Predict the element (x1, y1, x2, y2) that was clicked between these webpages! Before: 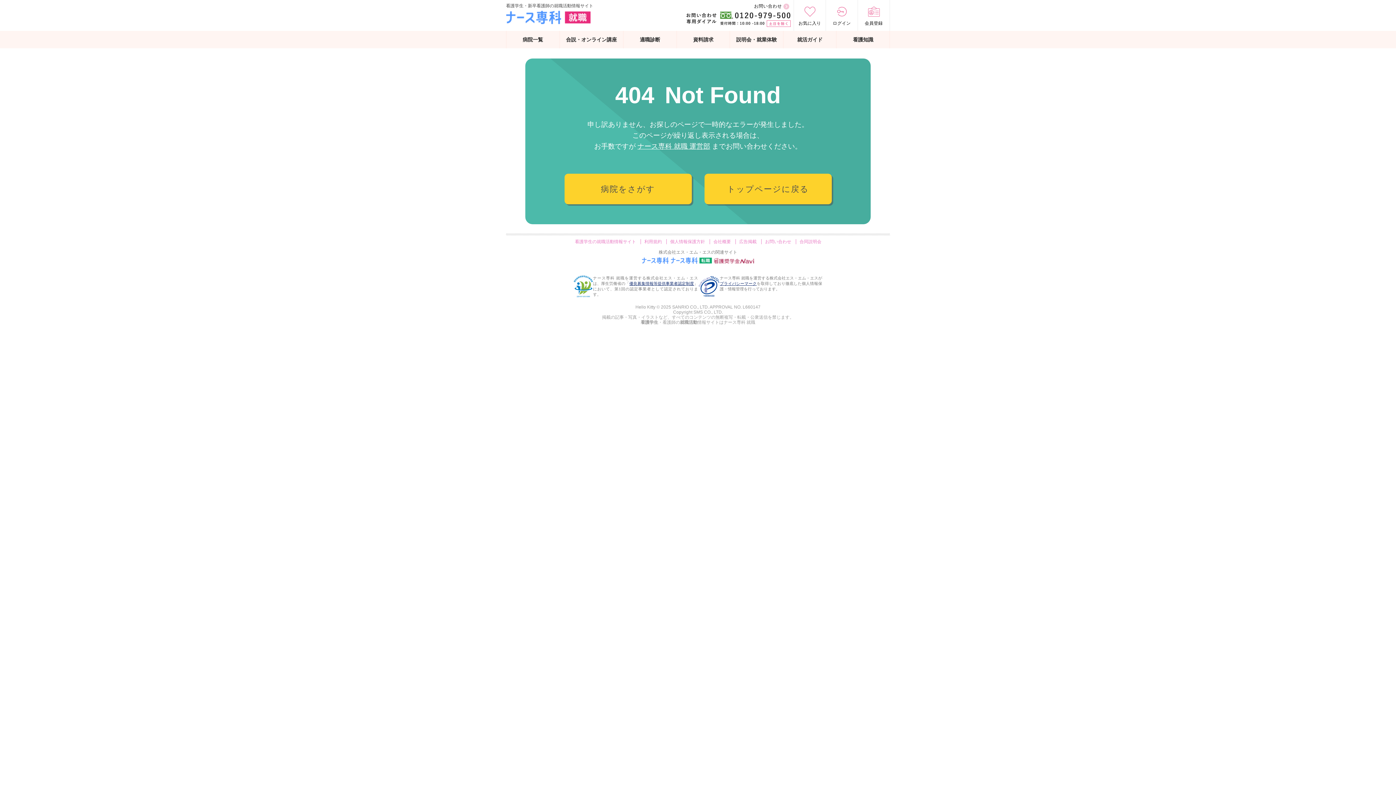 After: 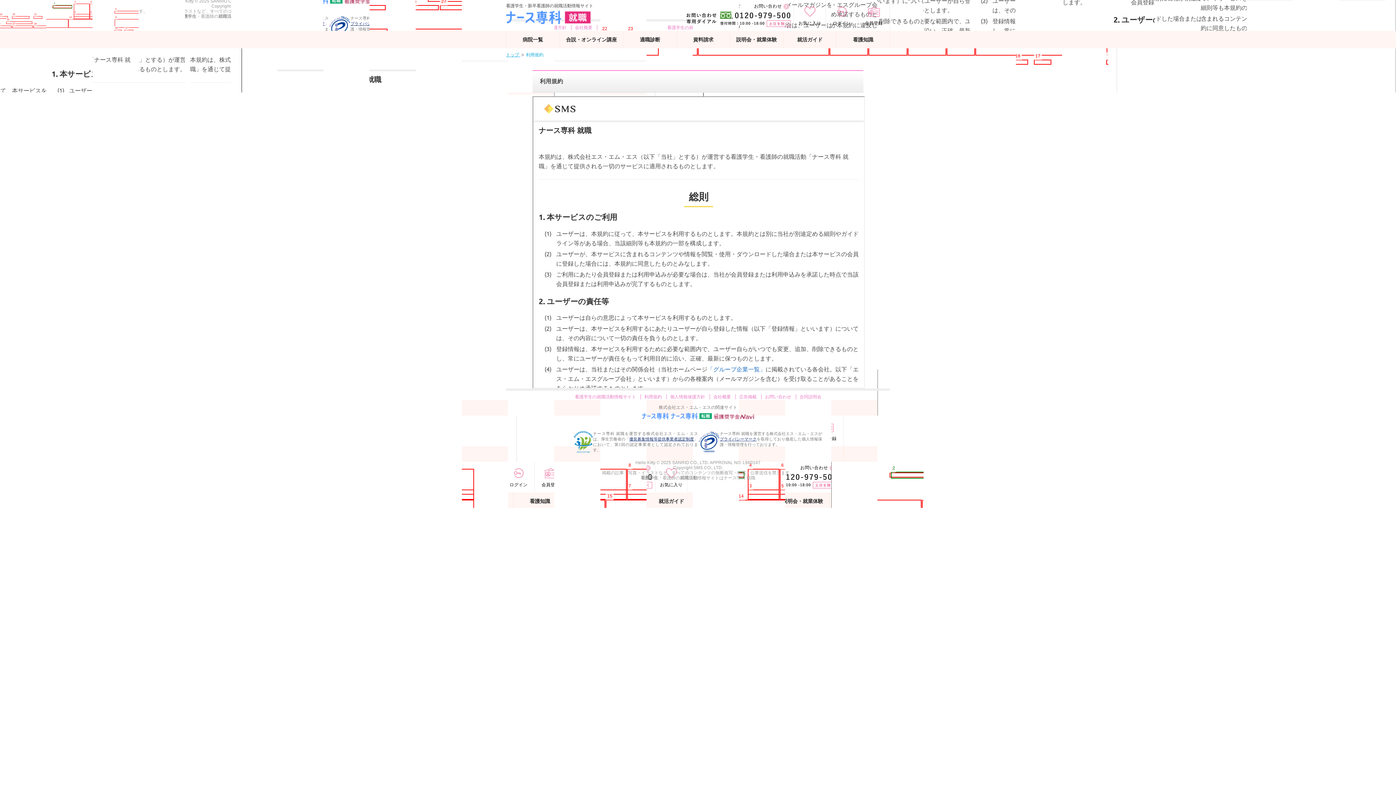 Action: bbox: (644, 239, 662, 244) label: 利用規約